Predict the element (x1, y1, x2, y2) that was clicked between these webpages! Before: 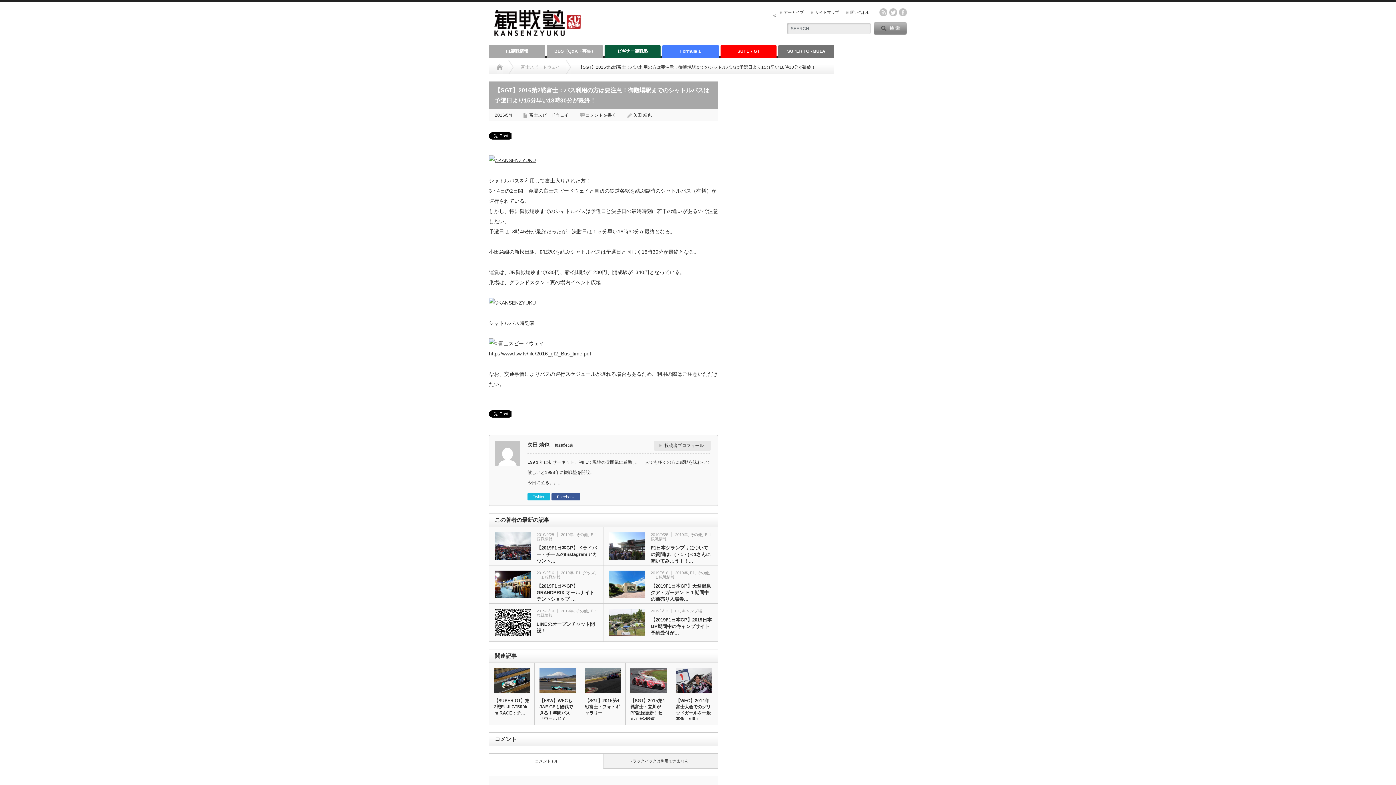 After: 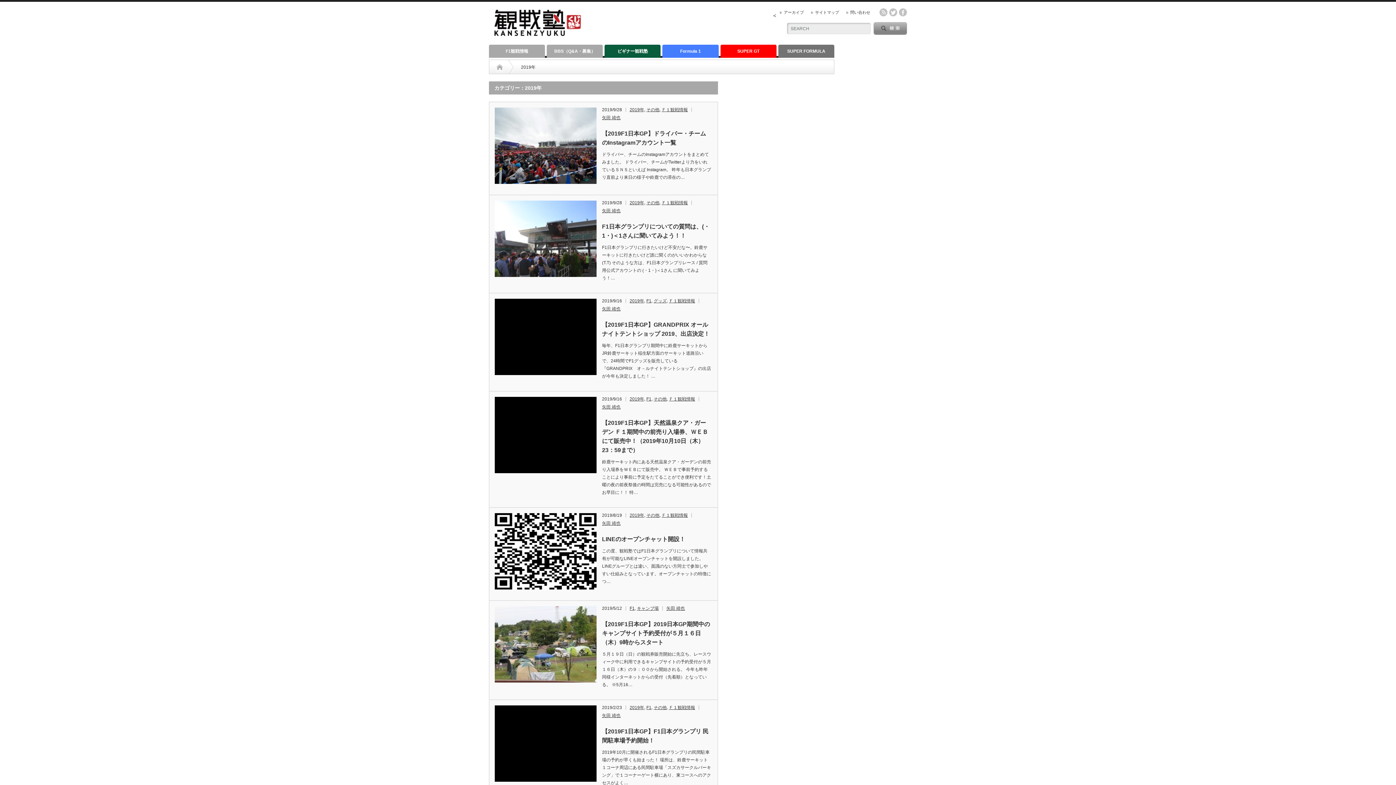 Action: label: F1観戦情報 bbox: (489, 44, 545, 57)